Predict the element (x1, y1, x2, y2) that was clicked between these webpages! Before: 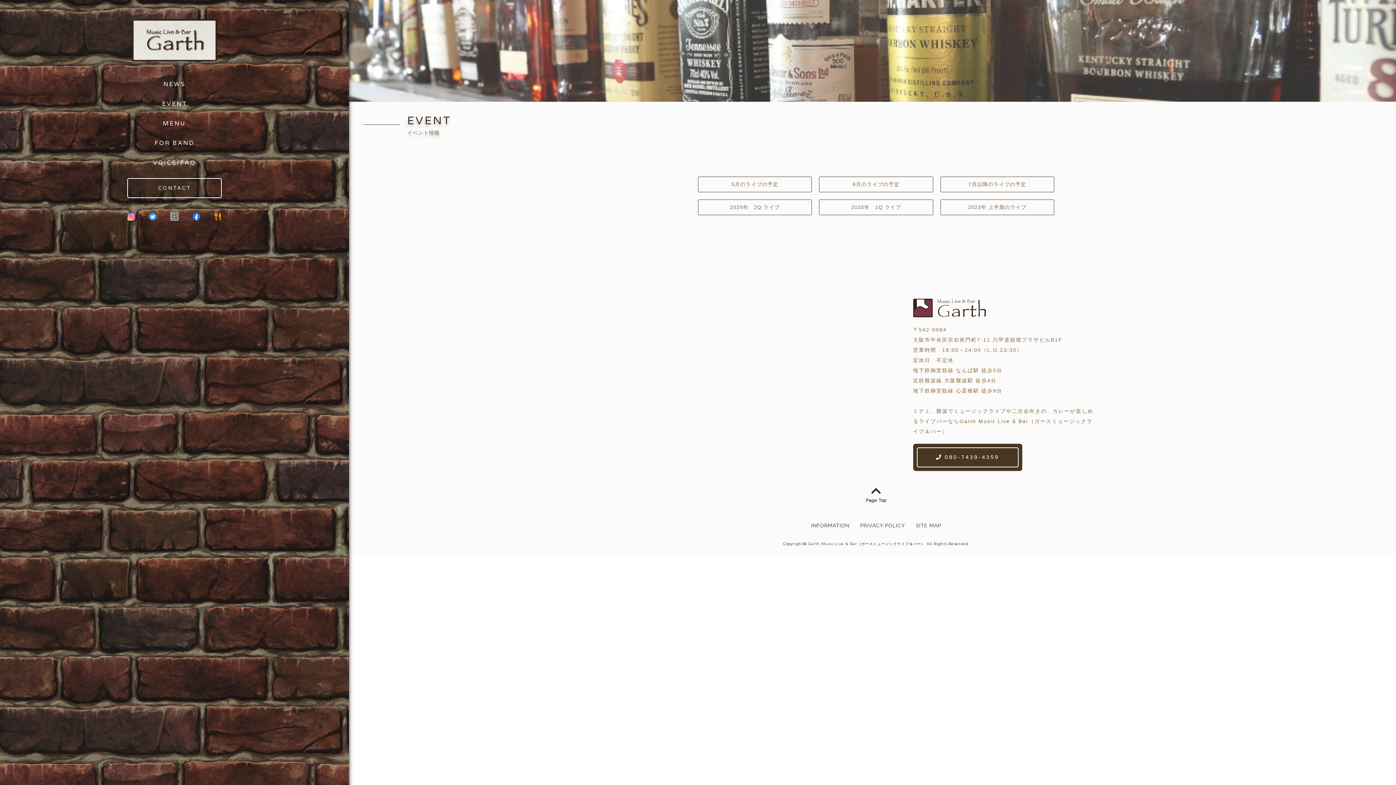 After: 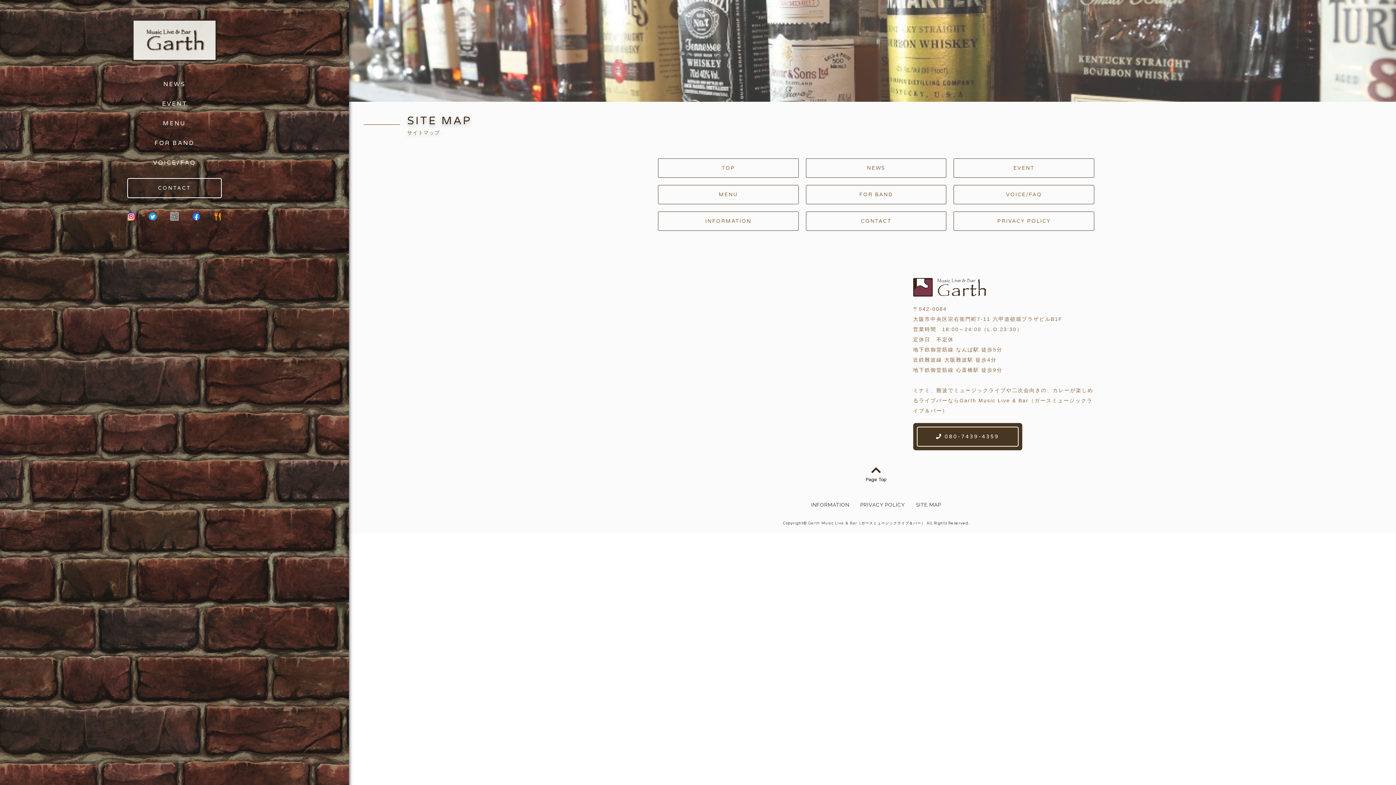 Action: bbox: (916, 522, 941, 529) label: SITE MAP